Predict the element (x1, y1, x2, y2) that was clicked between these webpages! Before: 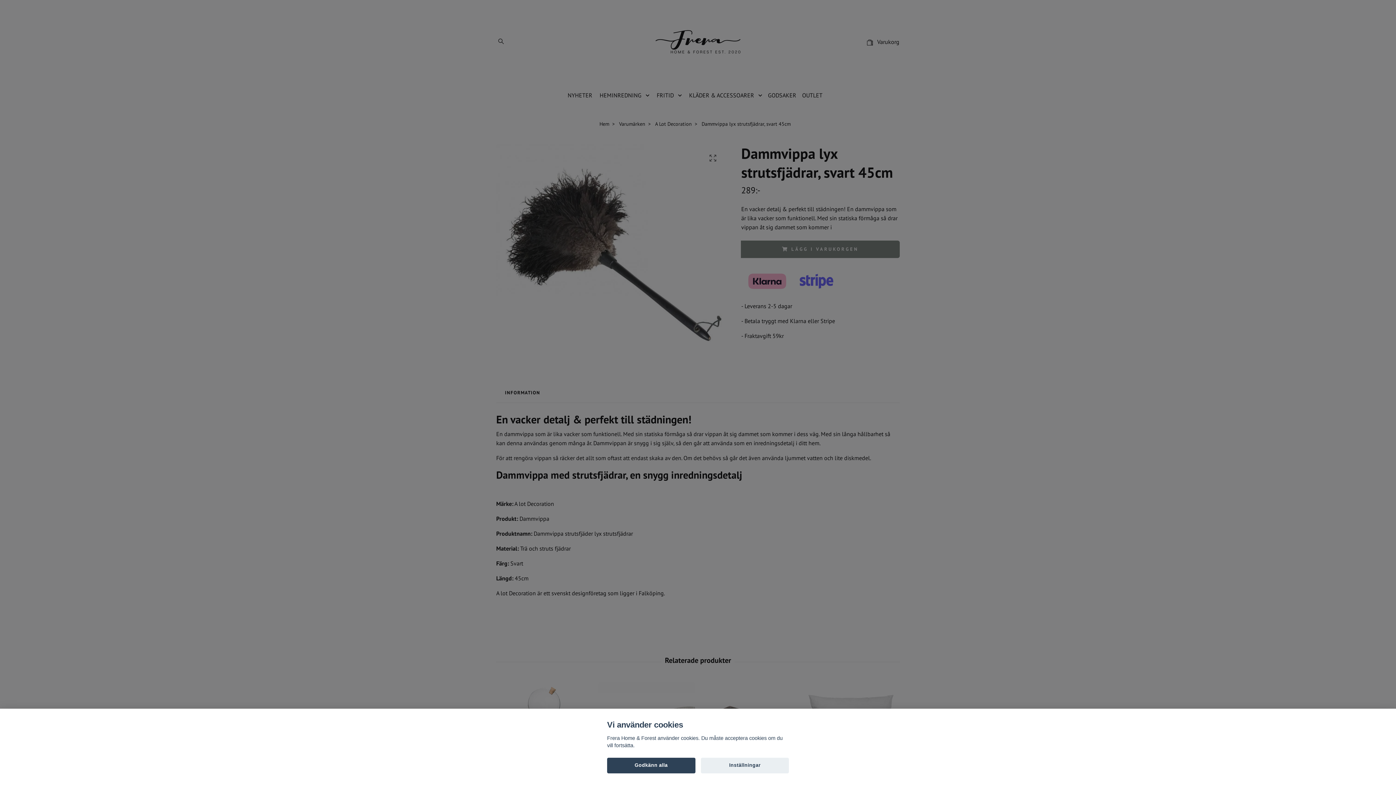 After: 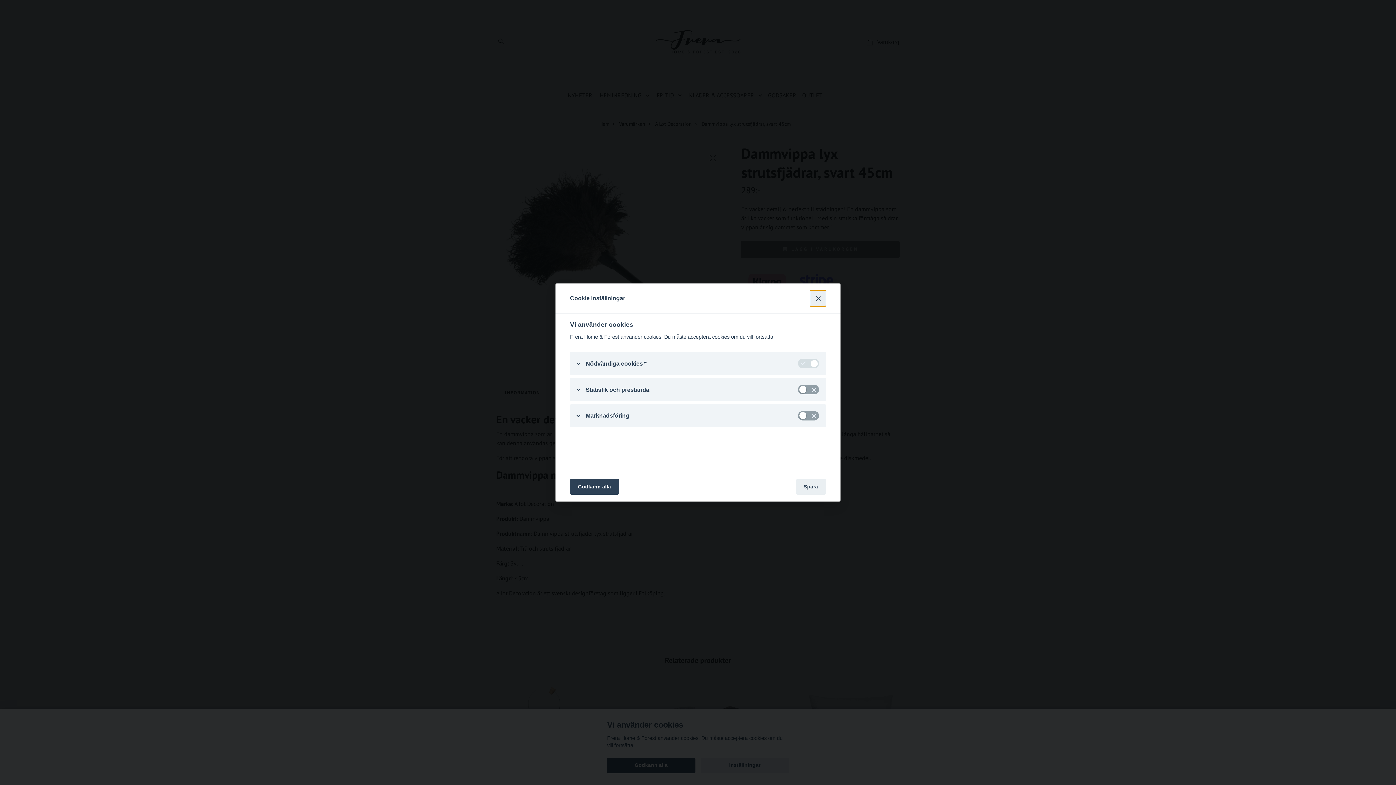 Action: label: Inställningar bbox: (700, 758, 789, 773)